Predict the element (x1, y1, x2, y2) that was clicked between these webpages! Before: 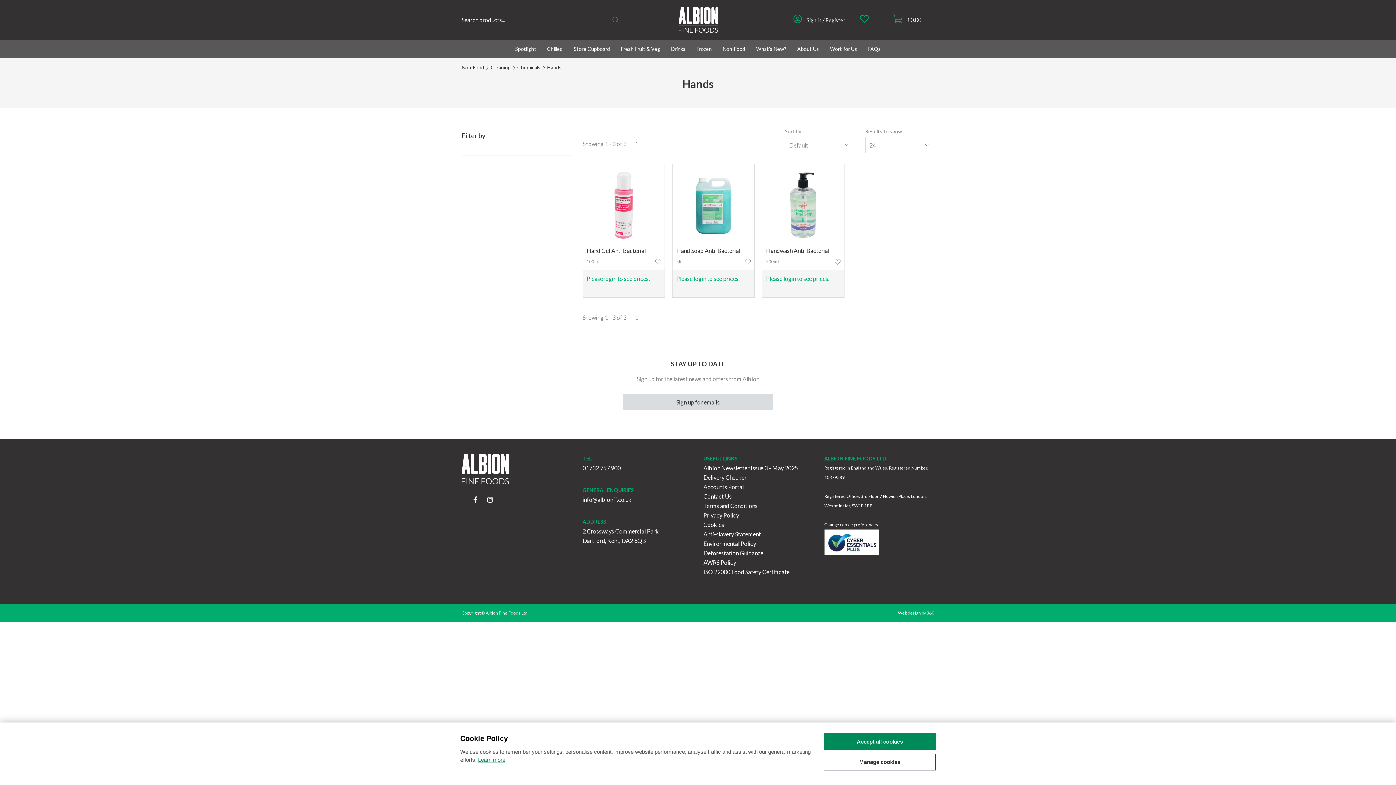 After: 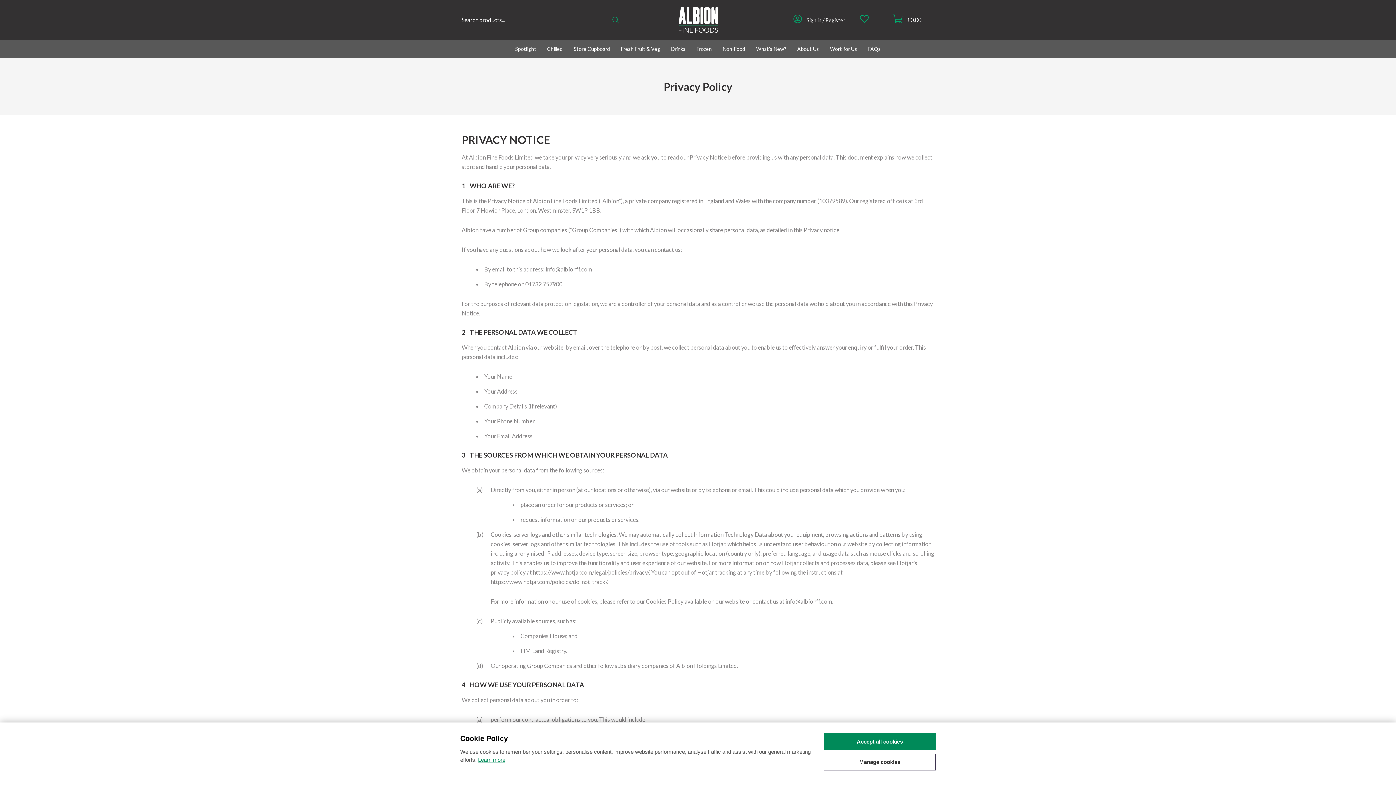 Action: bbox: (703, 511, 739, 518) label: Privacy Policy